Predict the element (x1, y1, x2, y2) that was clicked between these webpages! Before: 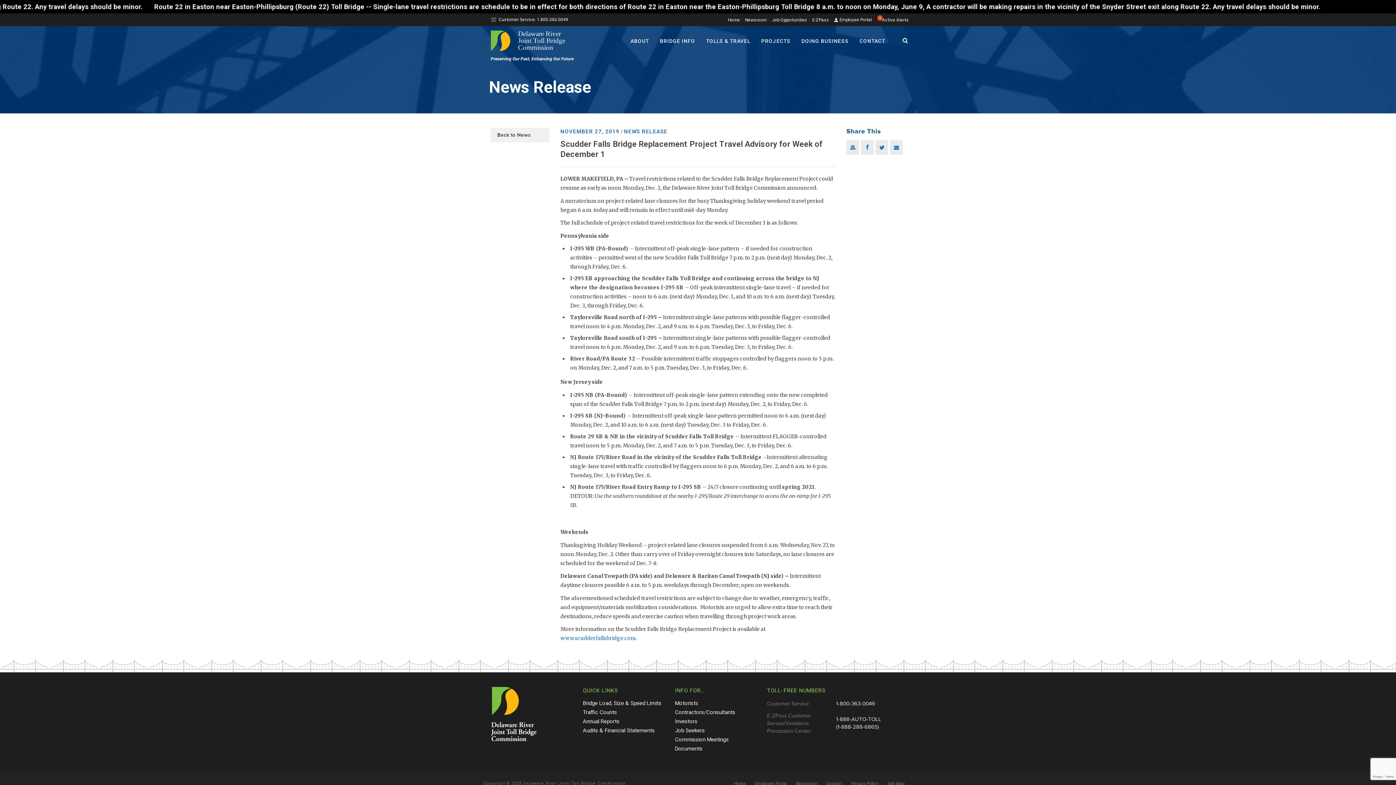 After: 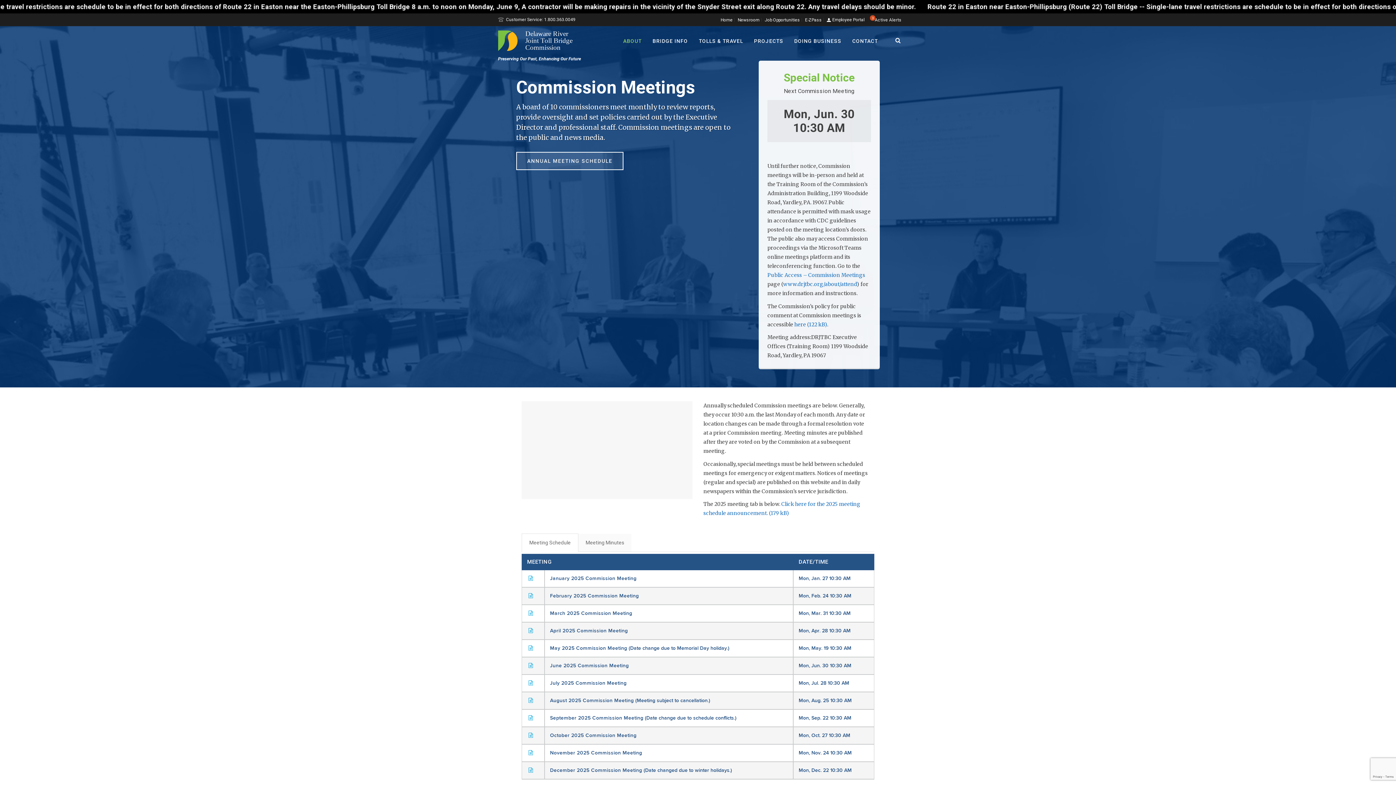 Action: bbox: (675, 736, 763, 744) label: Commission Meetings